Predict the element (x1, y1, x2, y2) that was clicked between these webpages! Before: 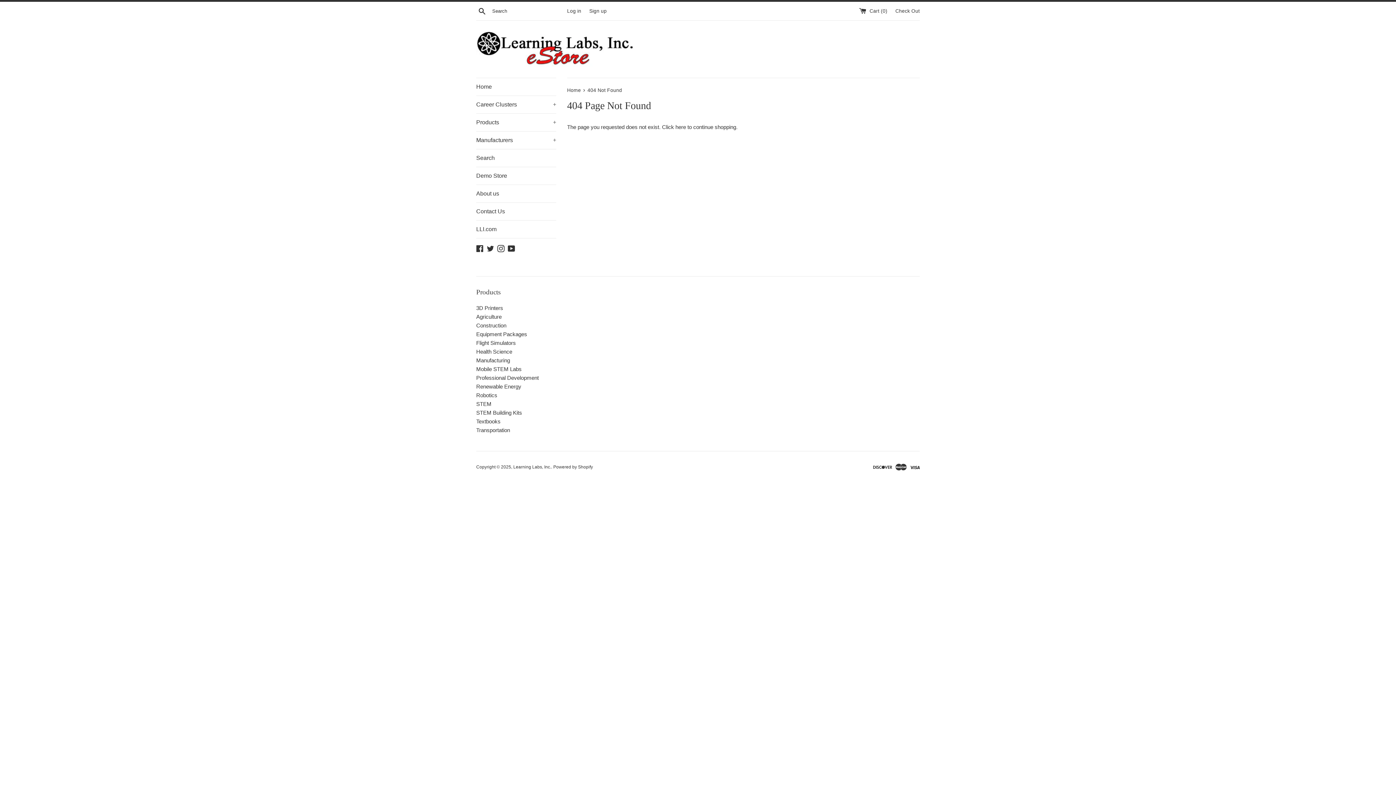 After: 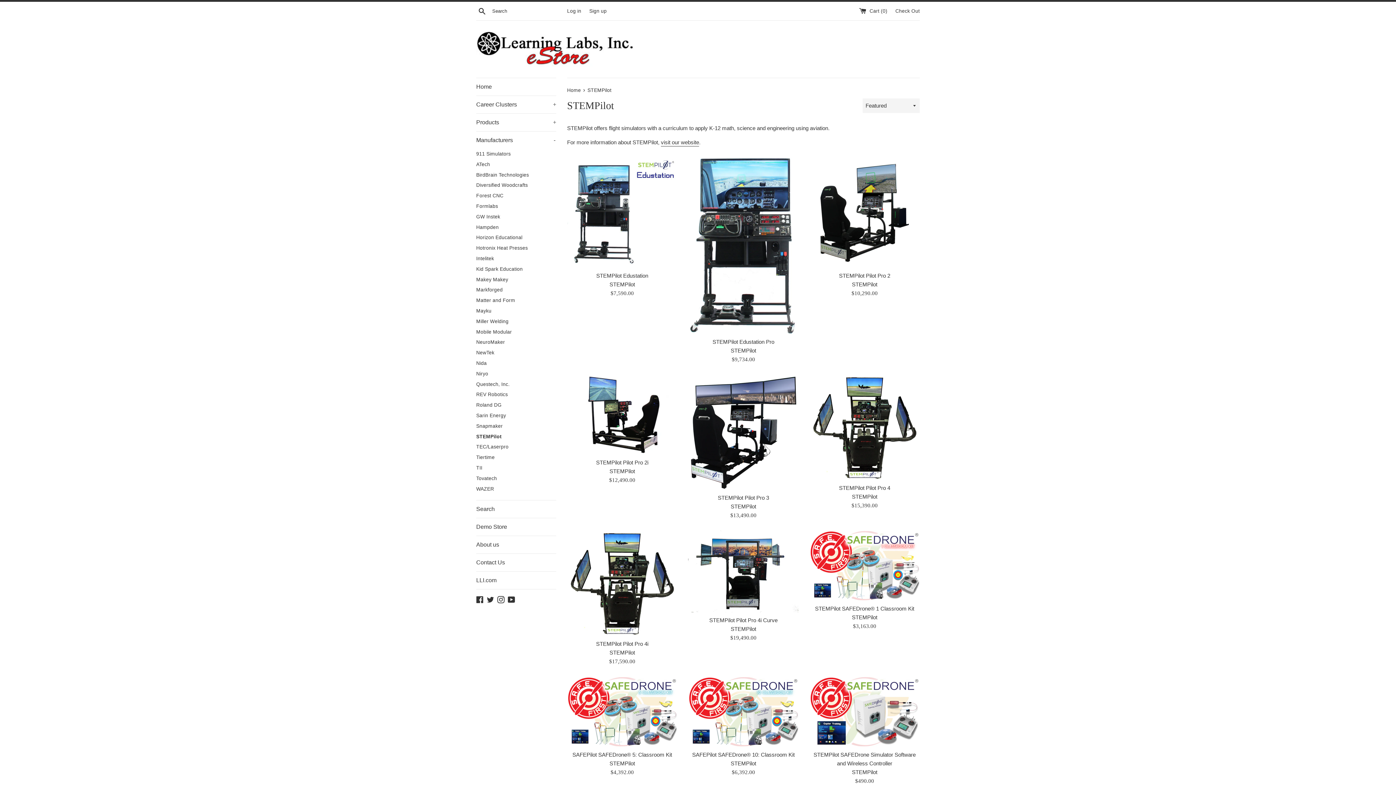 Action: bbox: (476, 340, 516, 346) label: Flight Simulators